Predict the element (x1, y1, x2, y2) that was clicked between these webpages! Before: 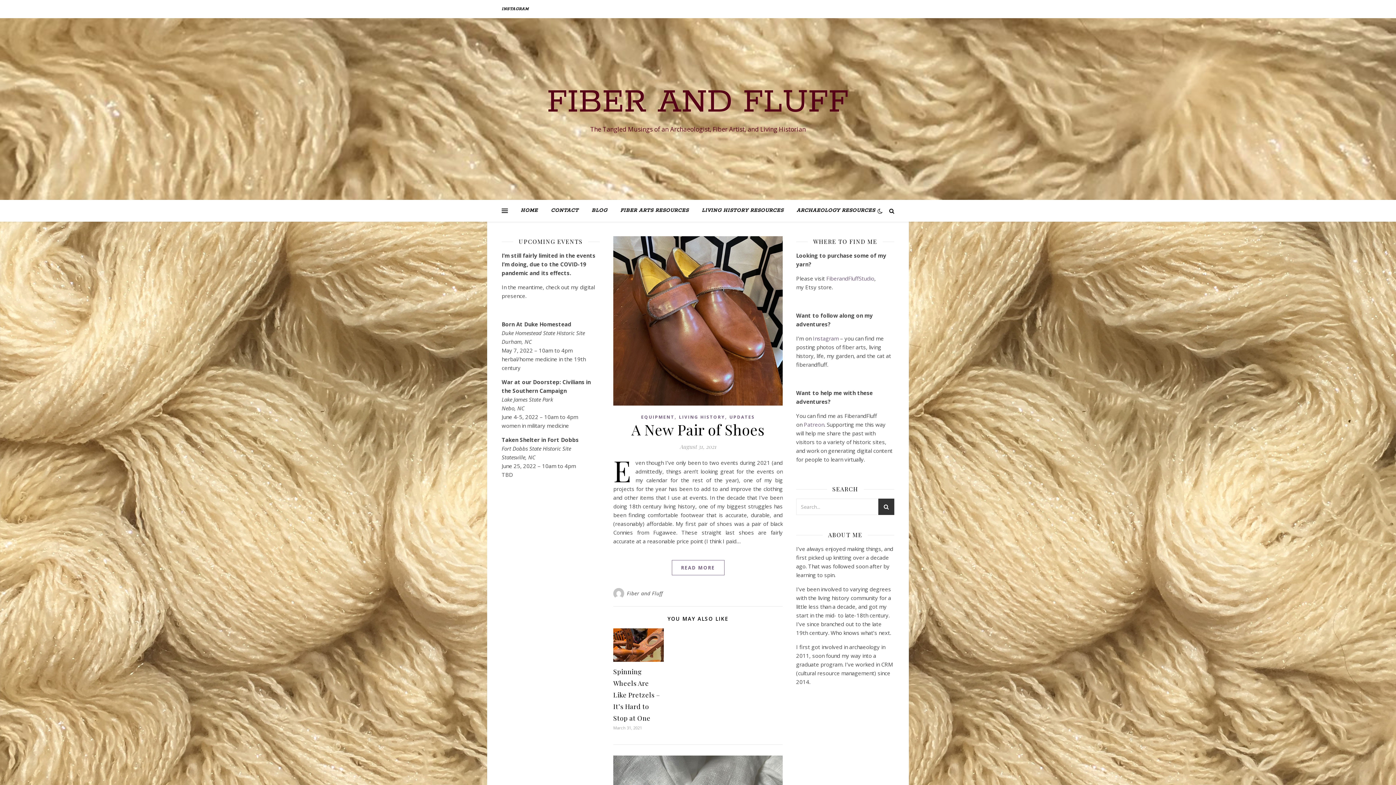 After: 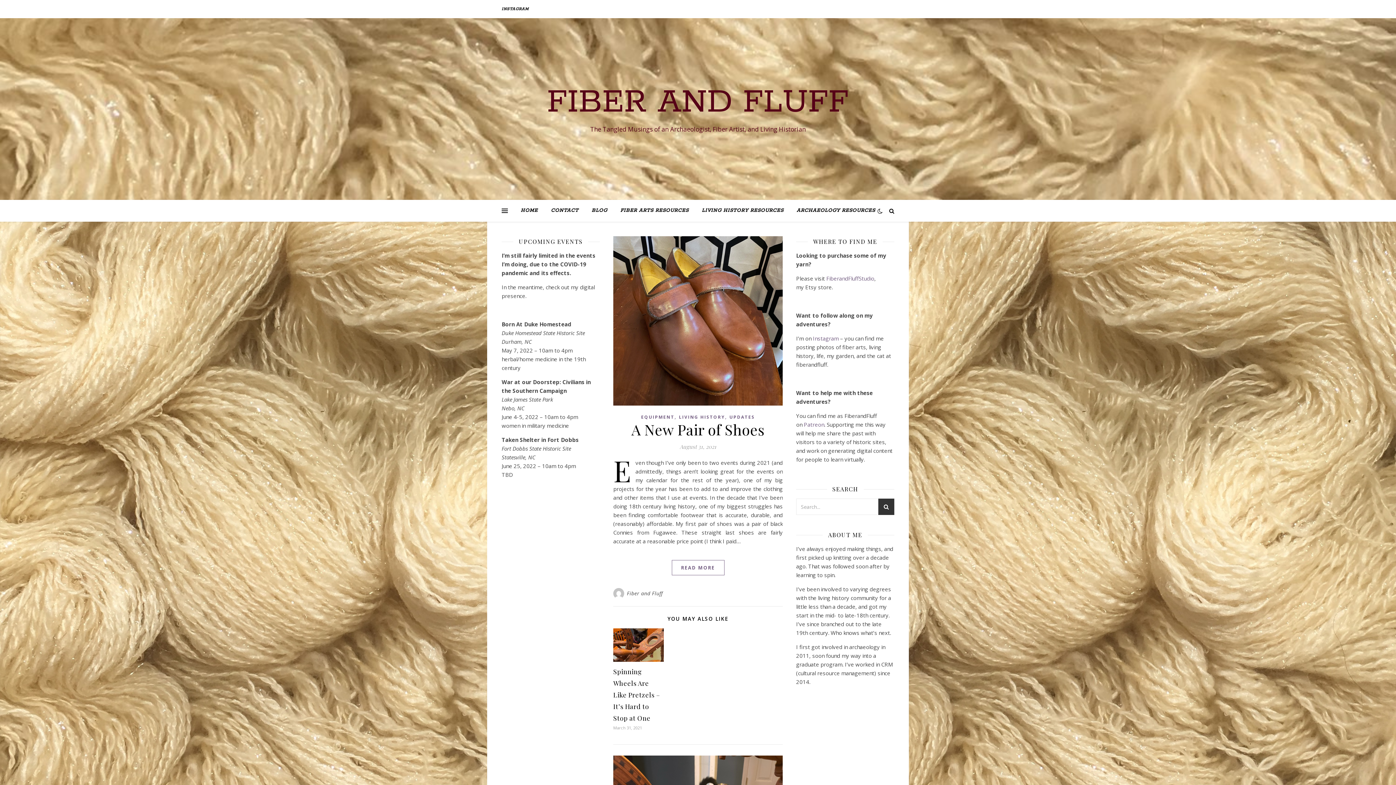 Action: label: EQUIPMENT bbox: (641, 413, 674, 421)